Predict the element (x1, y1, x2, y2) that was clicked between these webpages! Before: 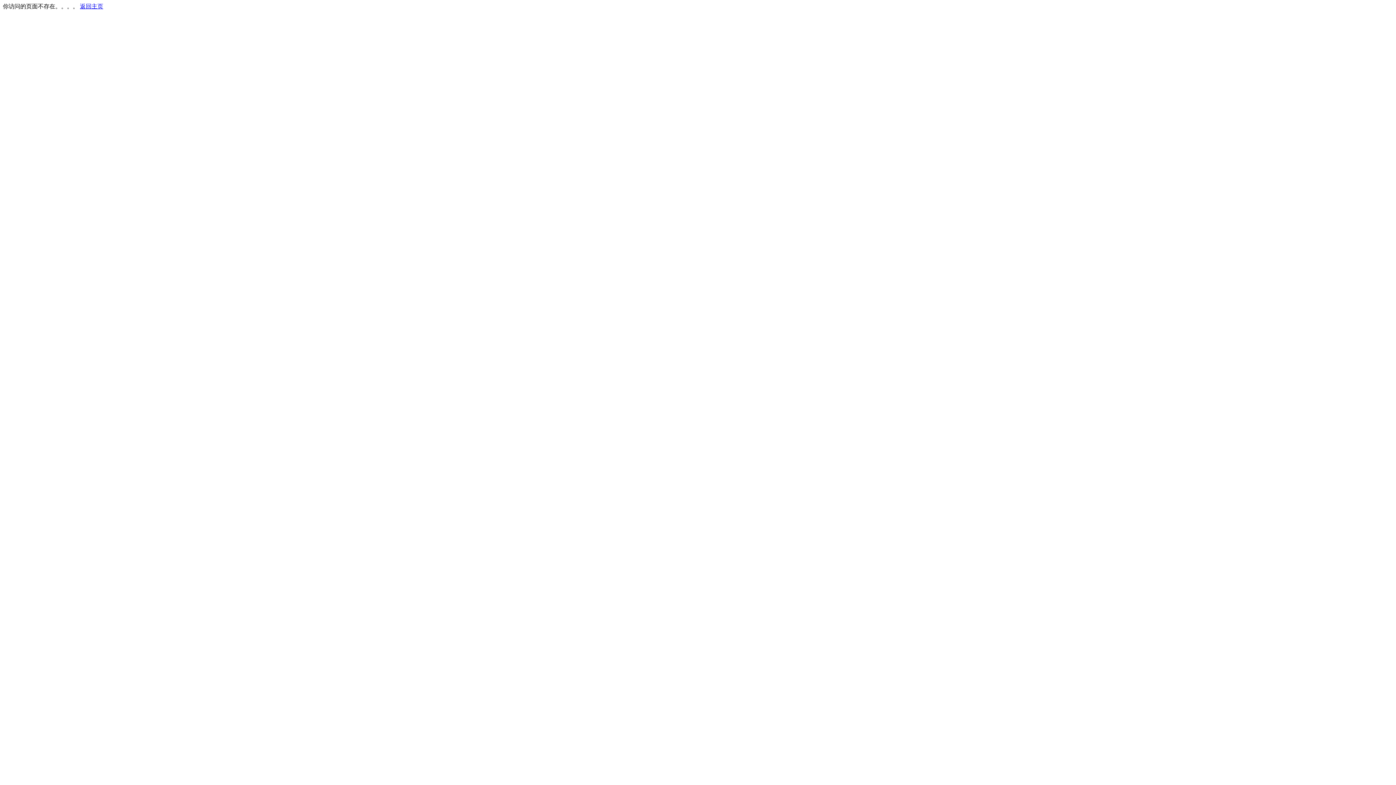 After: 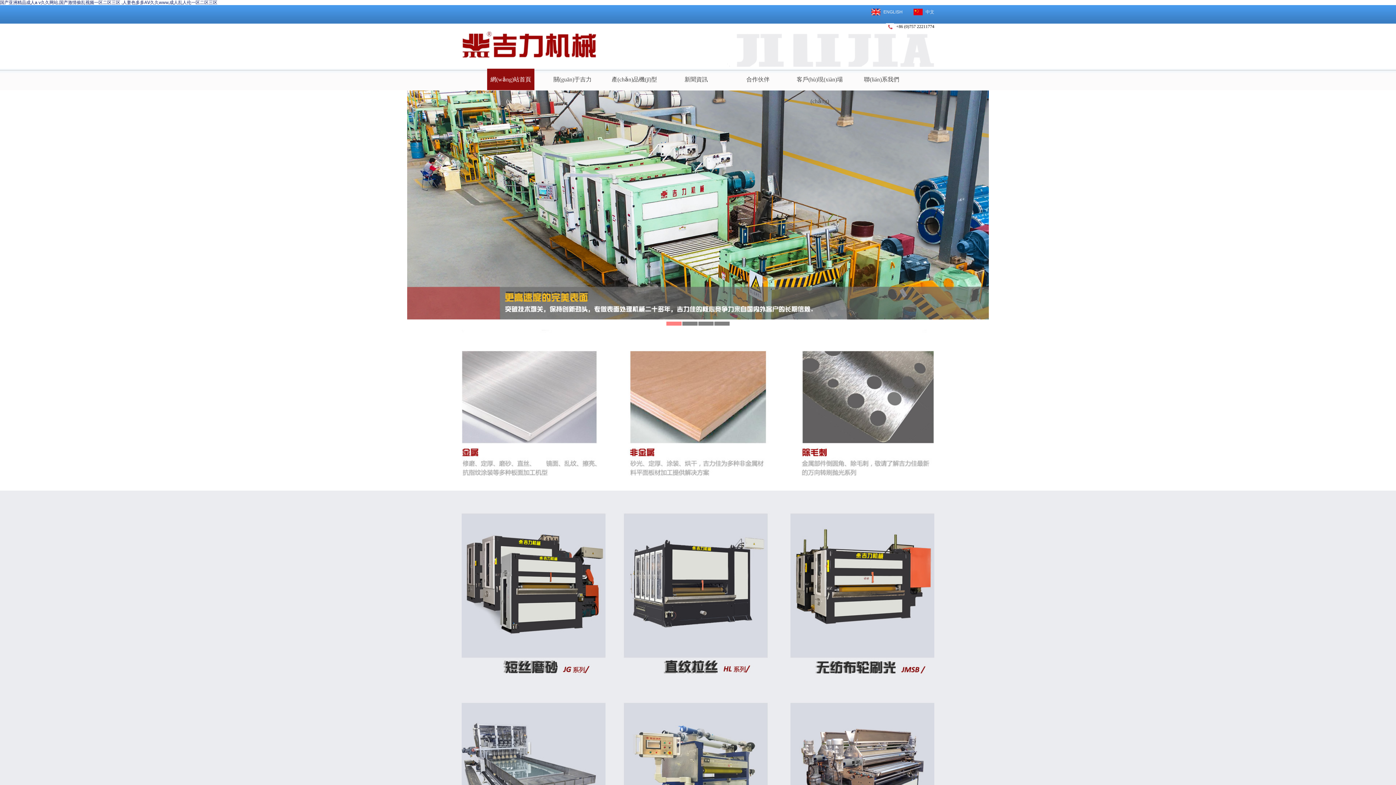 Action: label: 返回主页 bbox: (80, 3, 103, 9)